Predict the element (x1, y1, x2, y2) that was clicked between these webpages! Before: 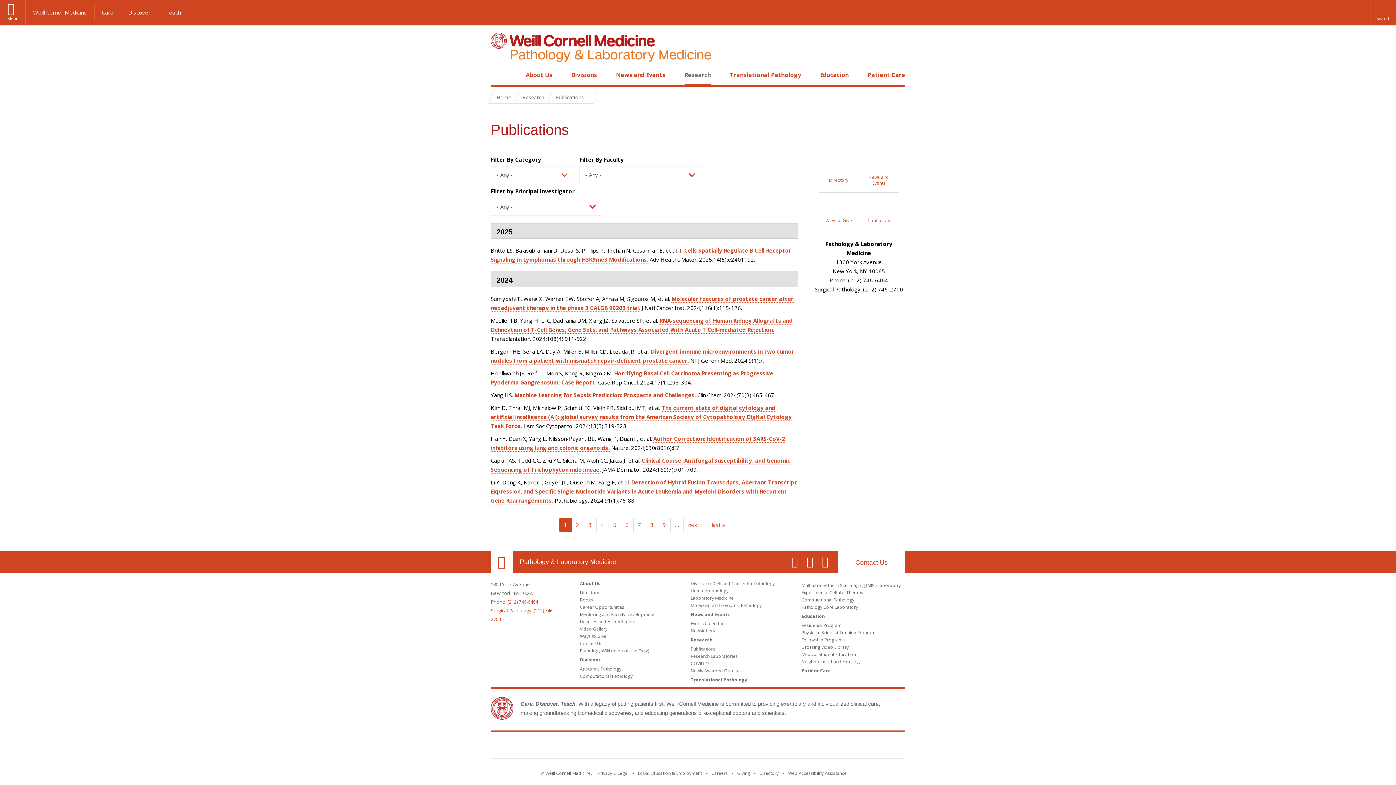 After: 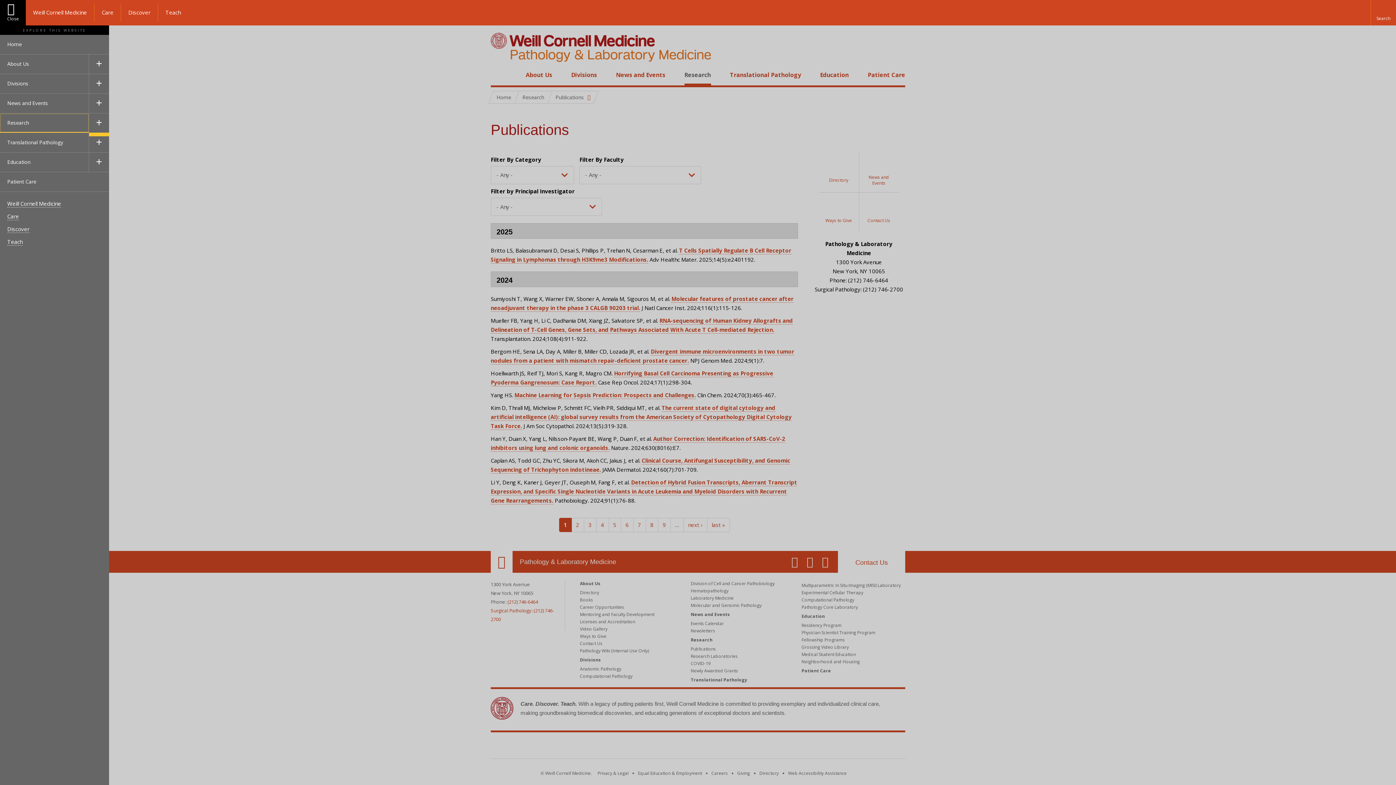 Action: bbox: (0, 0, 25, 25) label: Menu